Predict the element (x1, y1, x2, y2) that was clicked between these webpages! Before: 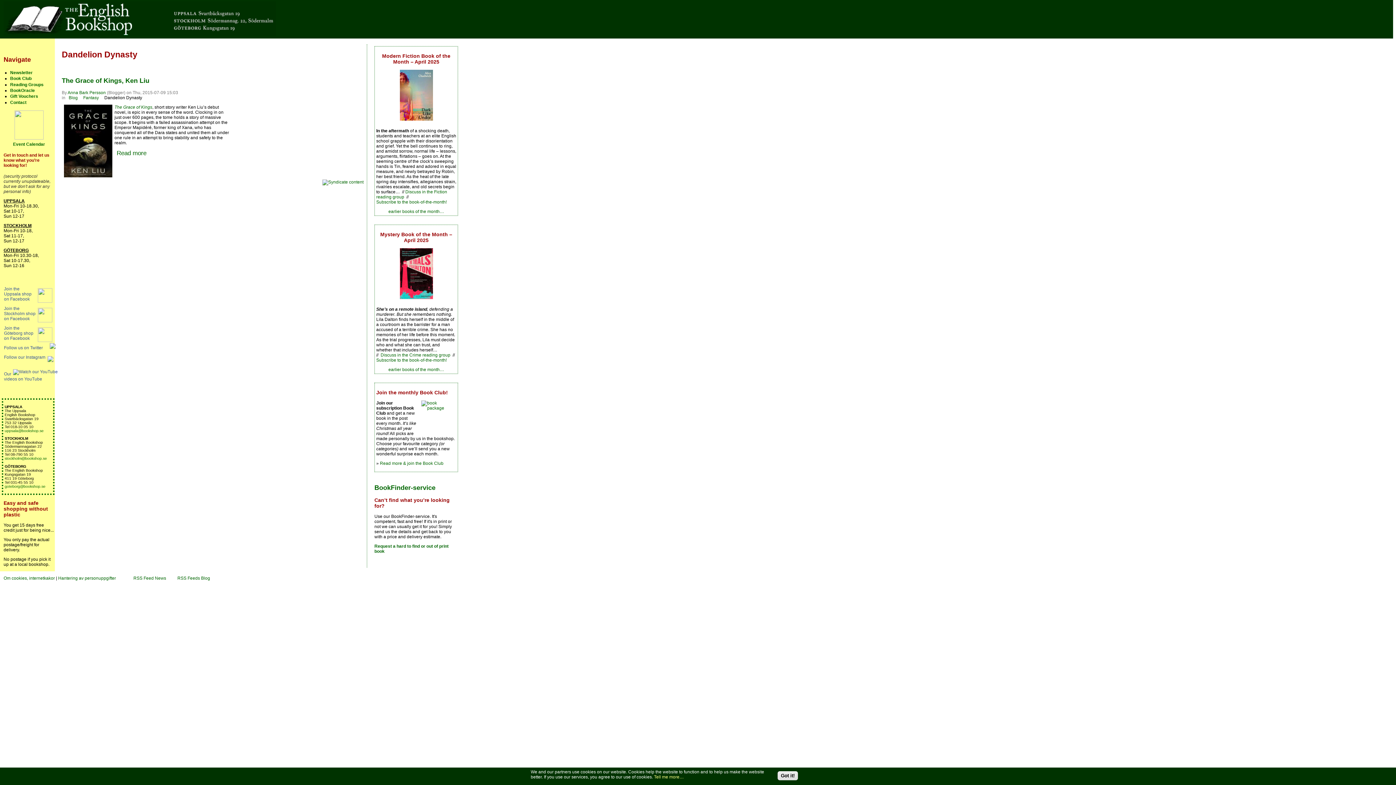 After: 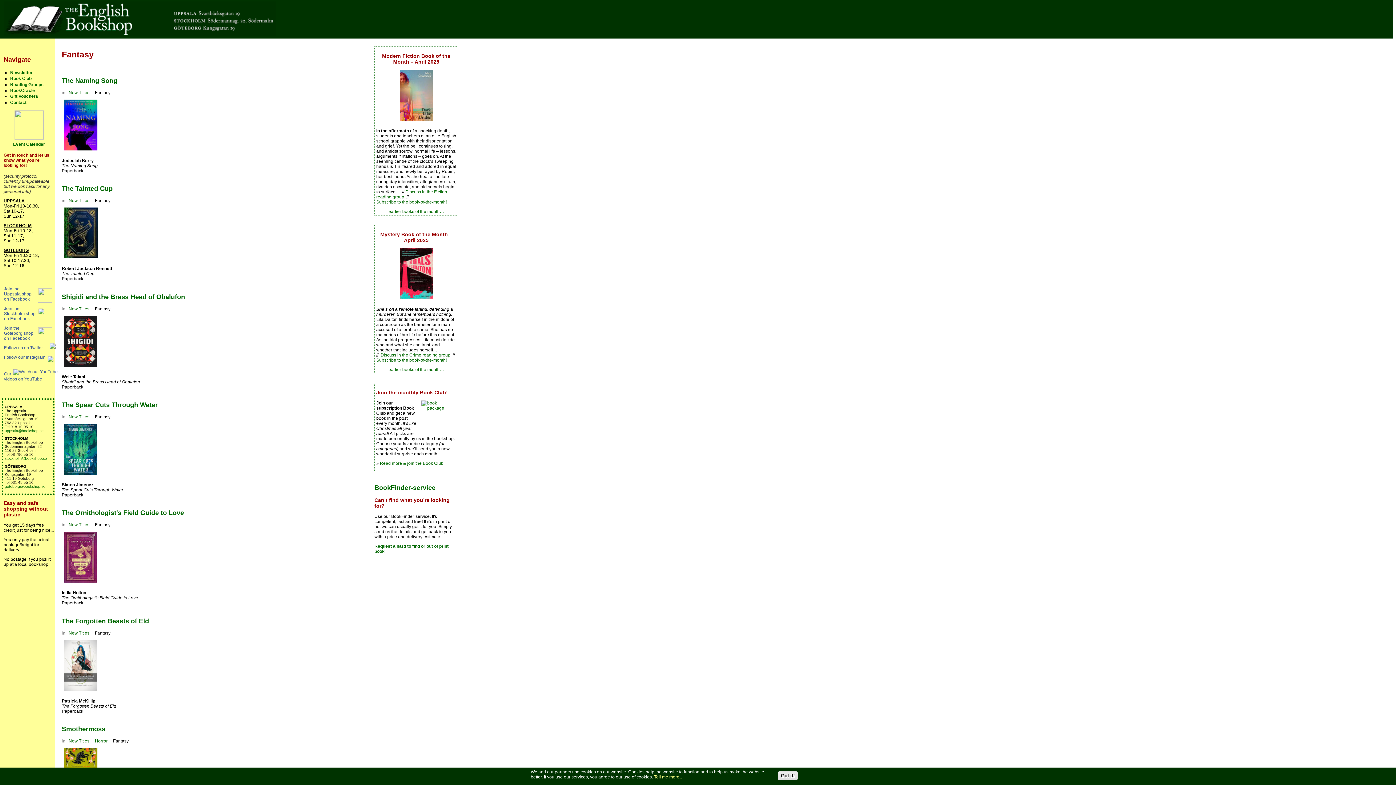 Action: bbox: (83, 95, 98, 100) label: Fantasy